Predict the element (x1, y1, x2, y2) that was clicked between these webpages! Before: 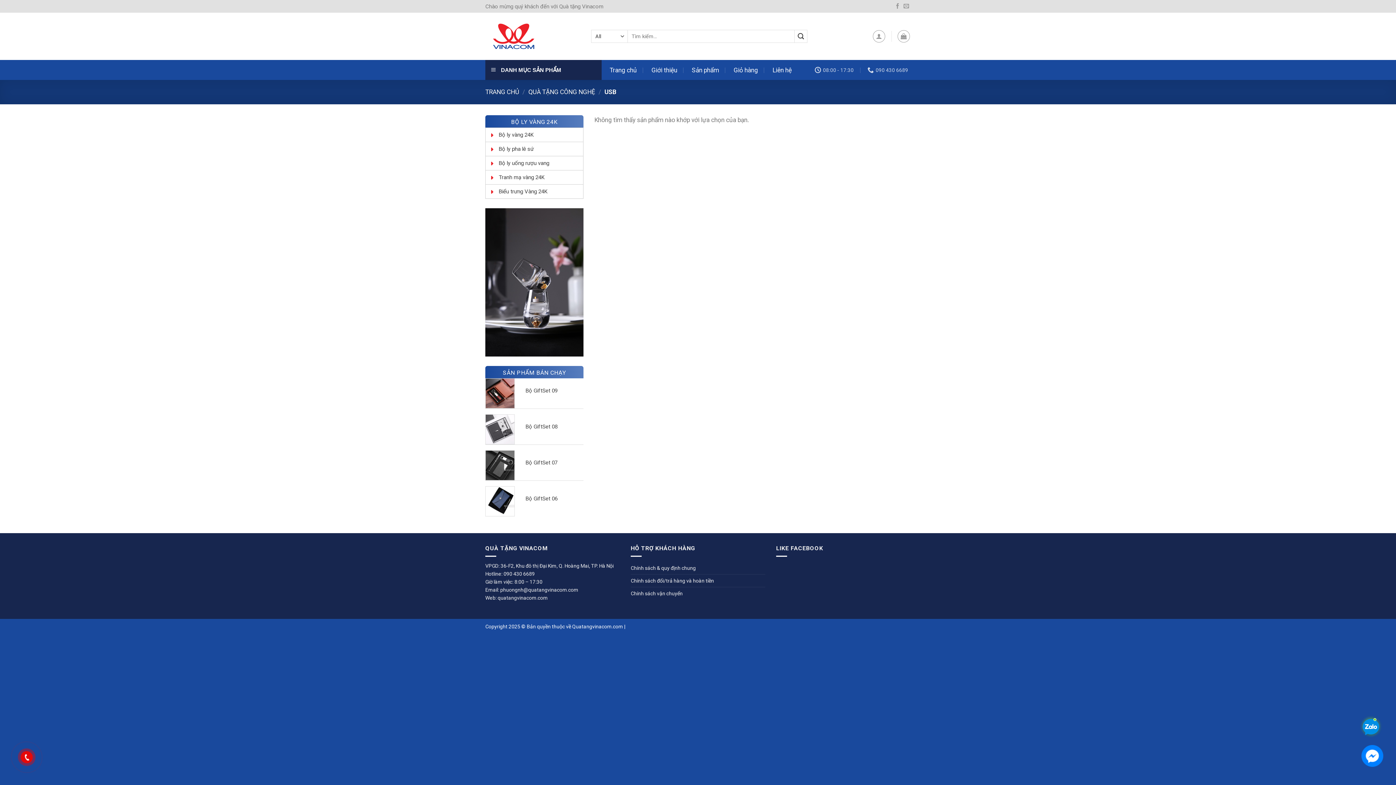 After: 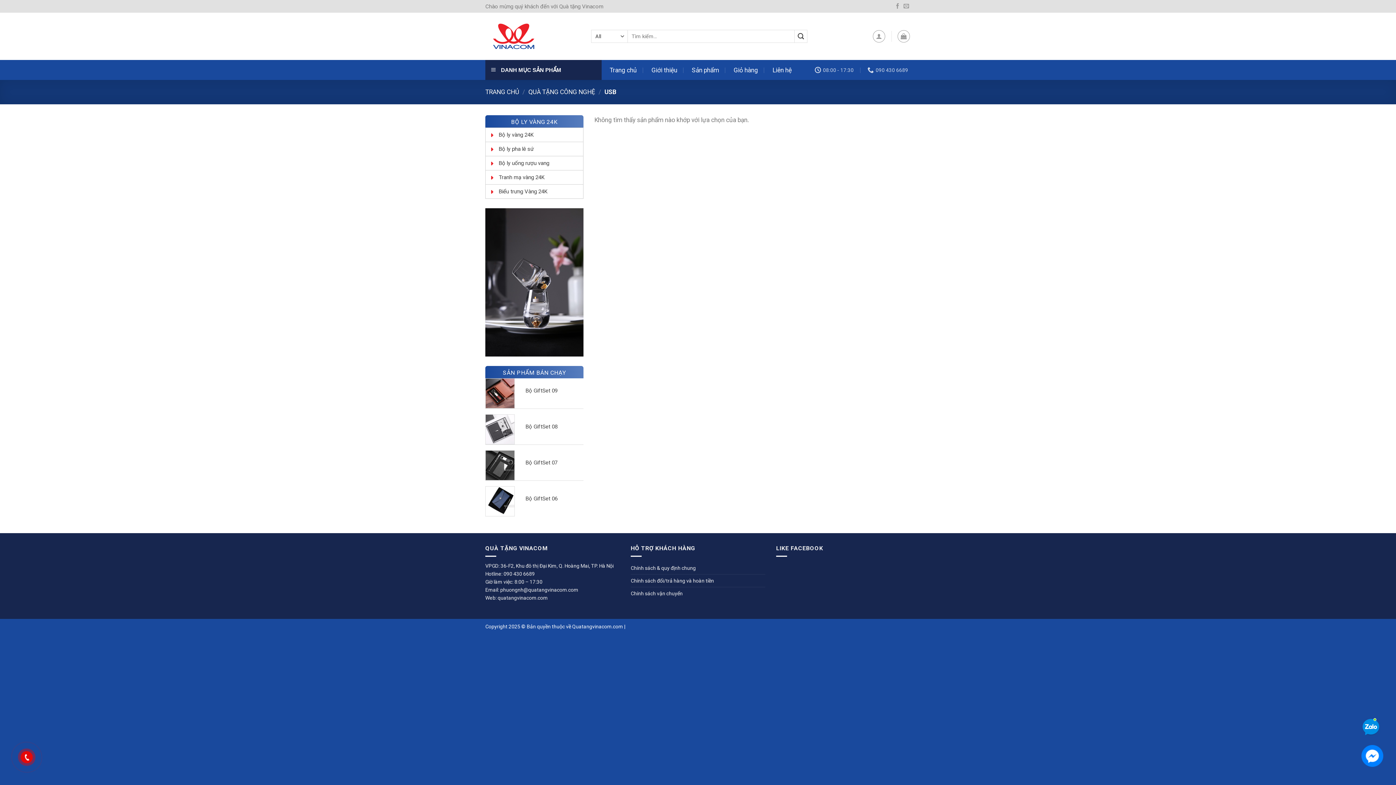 Action: bbox: (23, 754, 30, 761)